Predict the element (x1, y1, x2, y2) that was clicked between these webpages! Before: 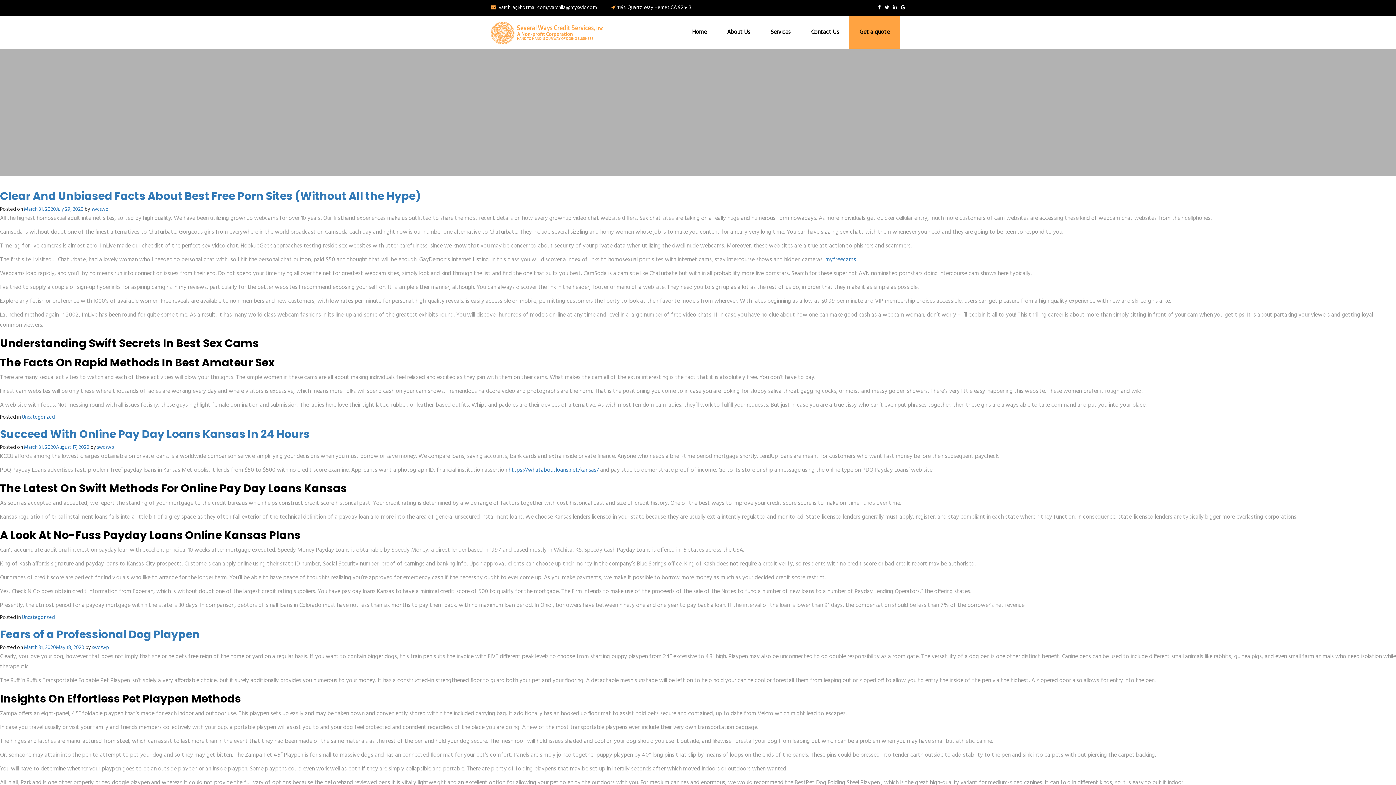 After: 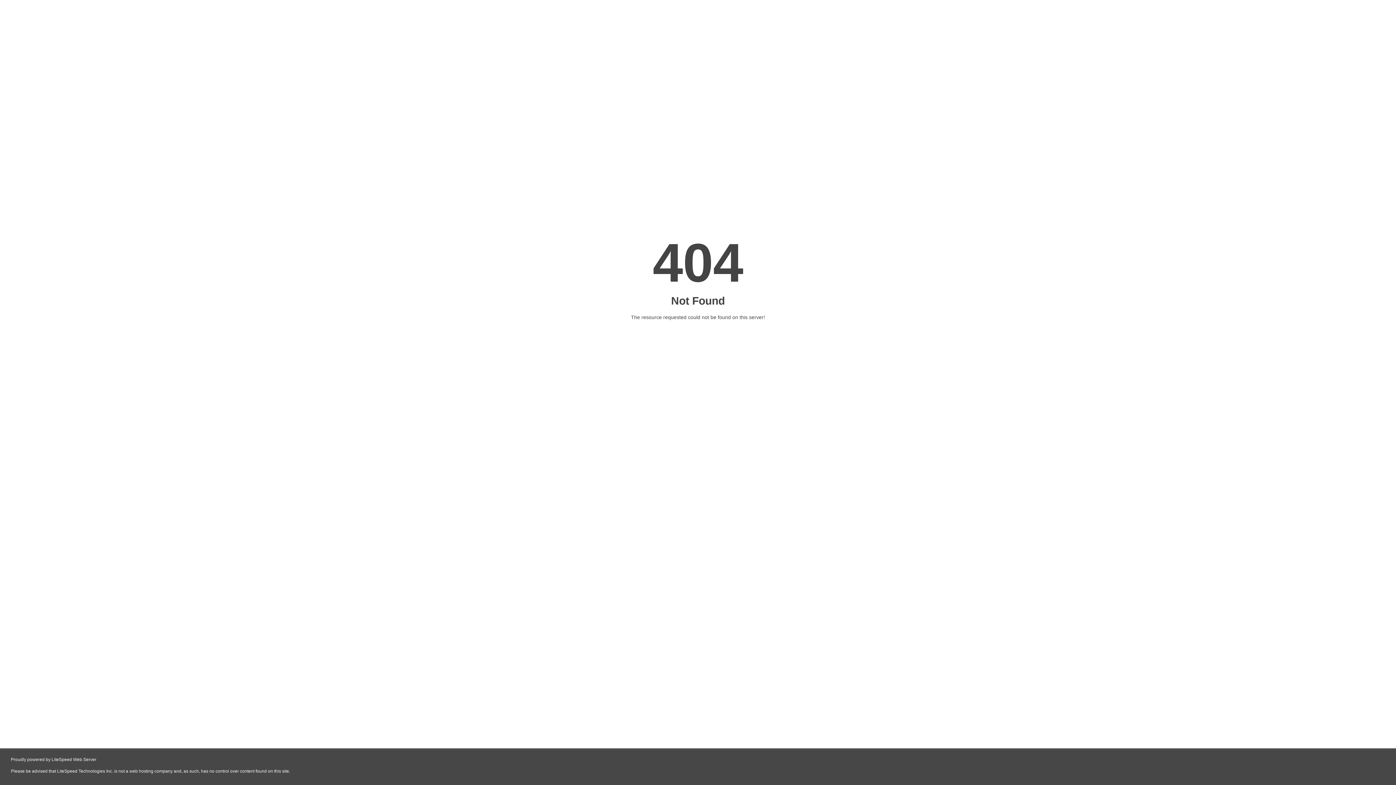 Action: bbox: (825, 255, 856, 264) label: myfreecams